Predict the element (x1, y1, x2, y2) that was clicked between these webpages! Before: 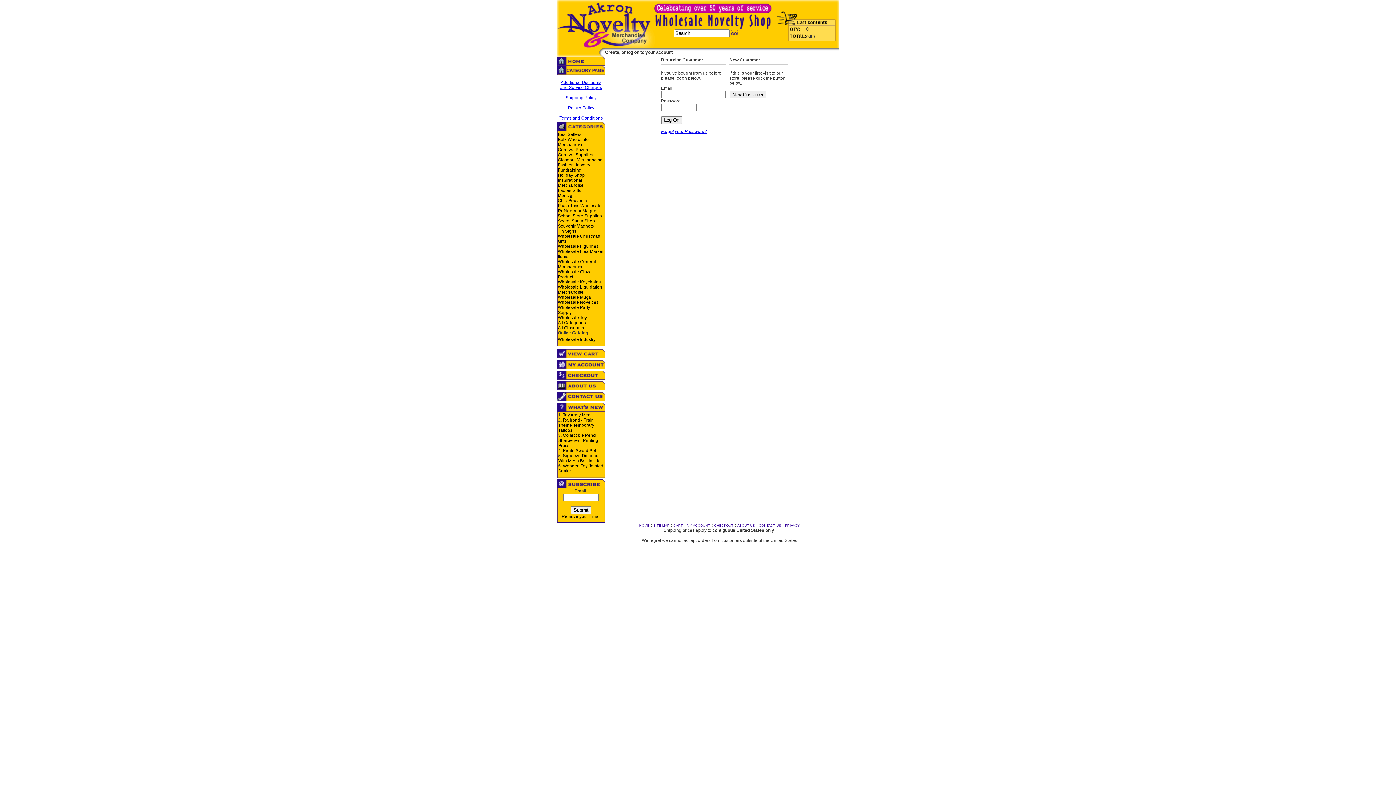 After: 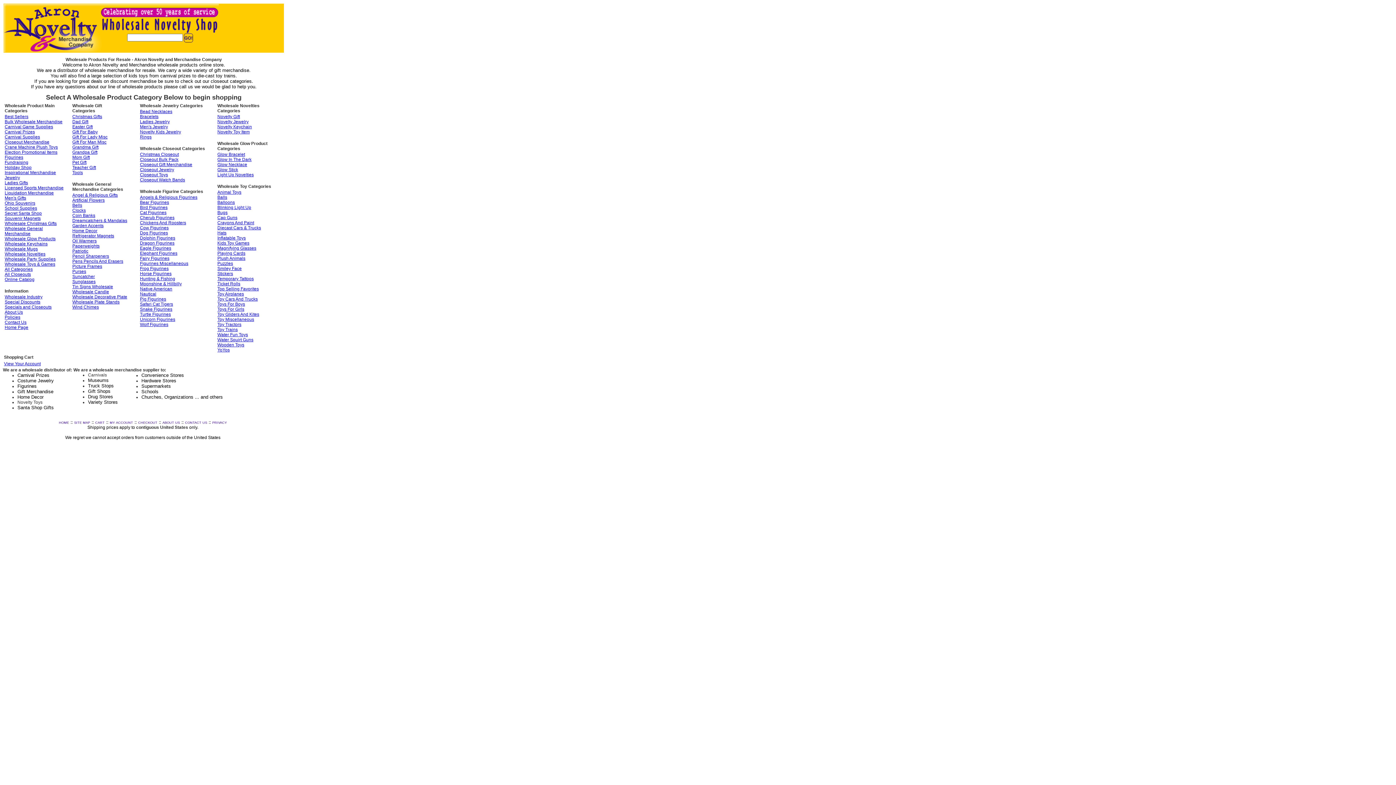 Action: bbox: (557, 70, 605, 76)